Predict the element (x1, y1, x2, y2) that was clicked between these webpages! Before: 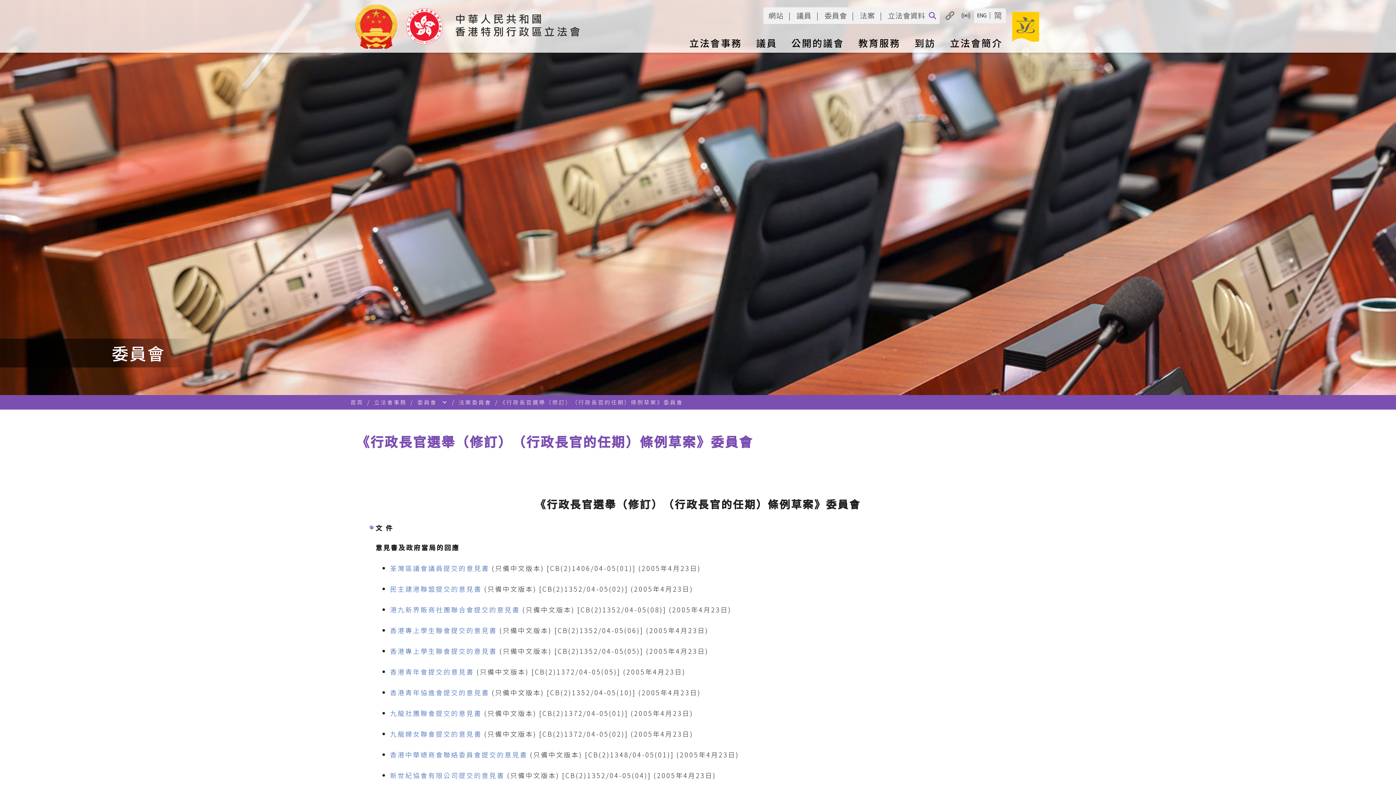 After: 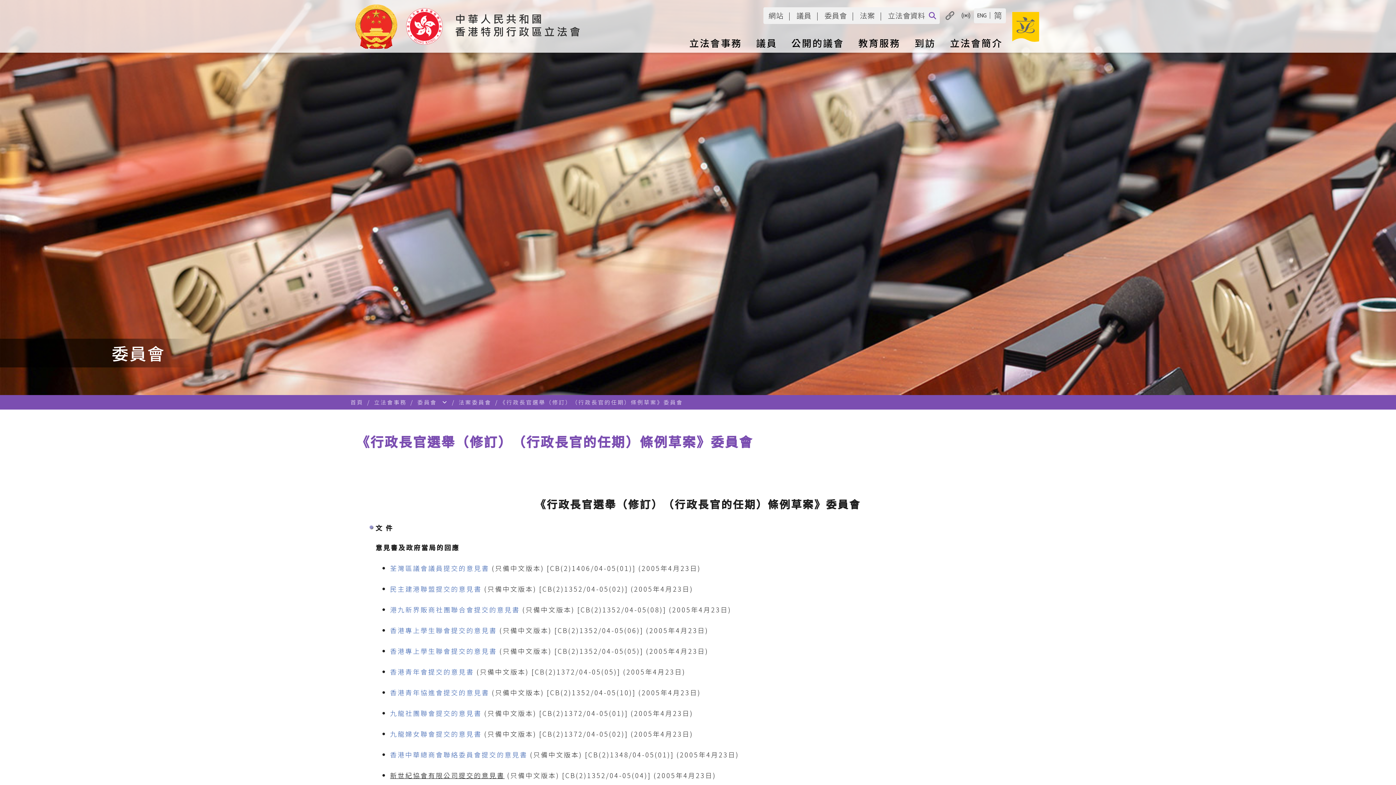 Action: bbox: (390, 770, 504, 780) label: 新世紀協會有限公司提交的意見書